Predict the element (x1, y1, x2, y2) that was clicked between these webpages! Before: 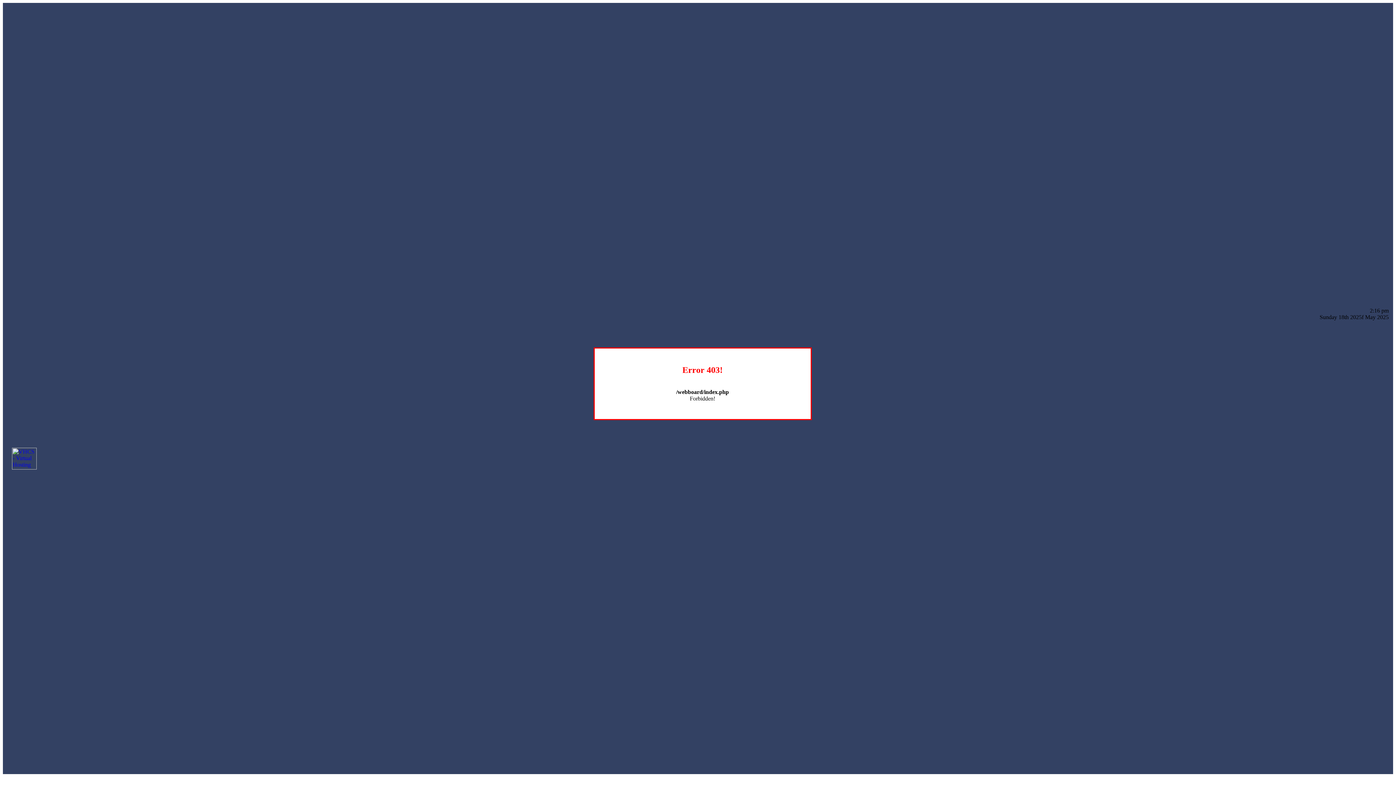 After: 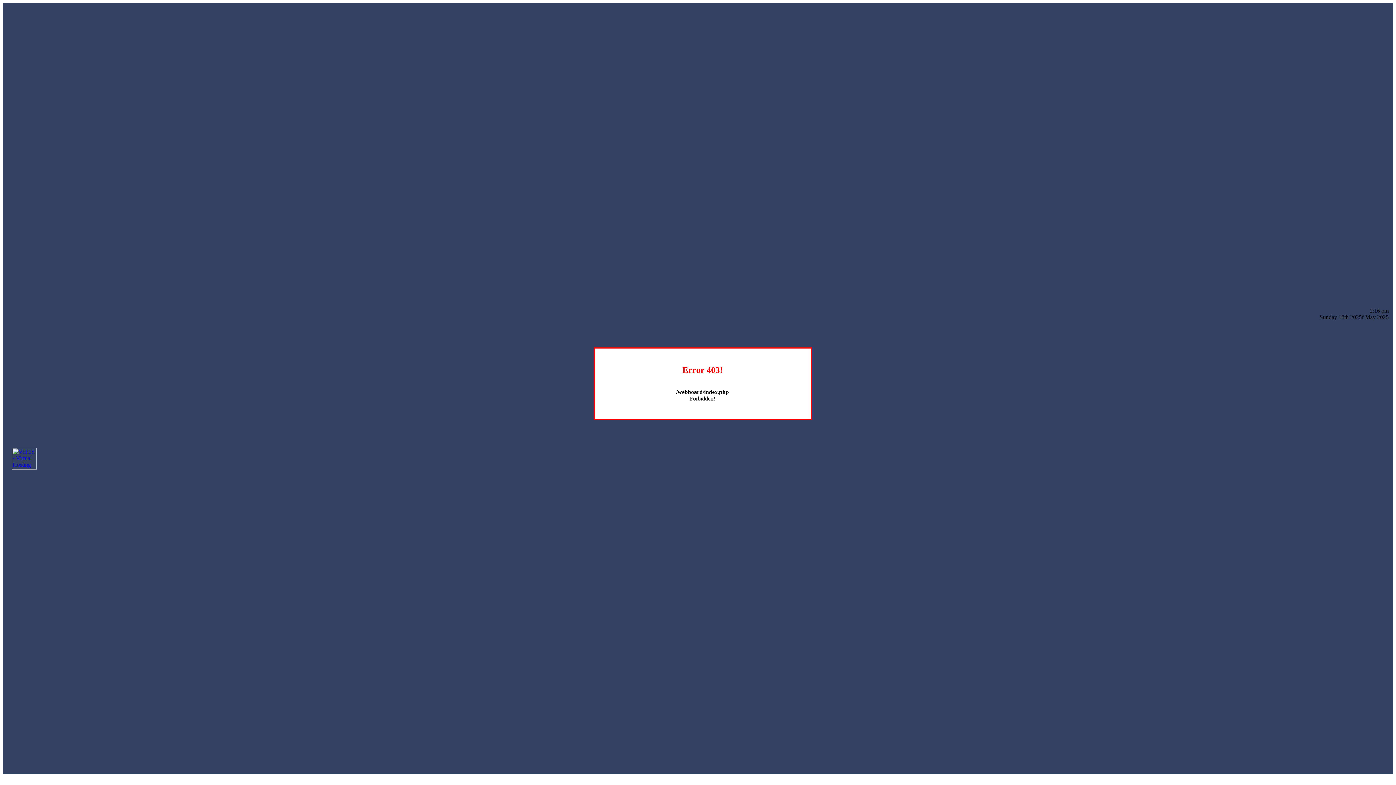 Action: bbox: (12, 464, 36, 470)